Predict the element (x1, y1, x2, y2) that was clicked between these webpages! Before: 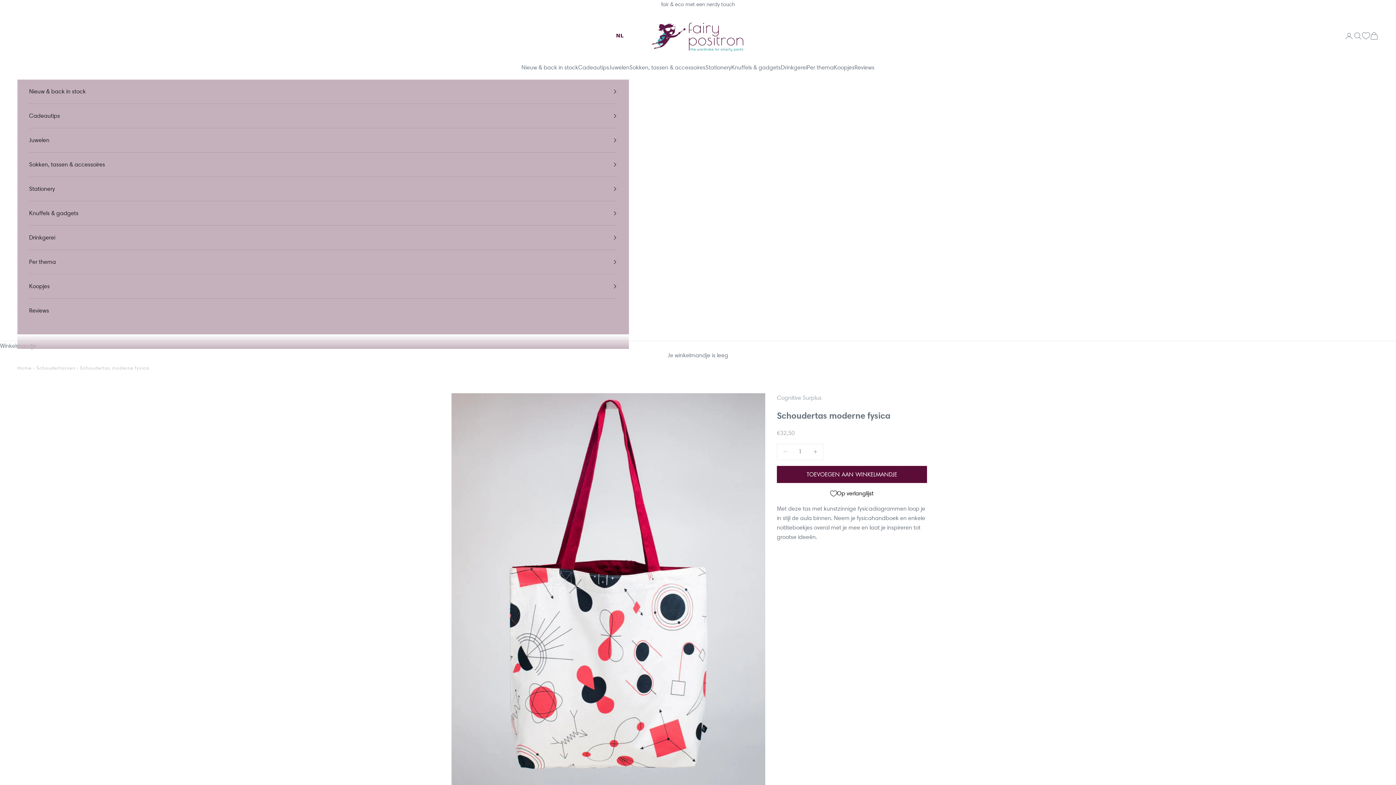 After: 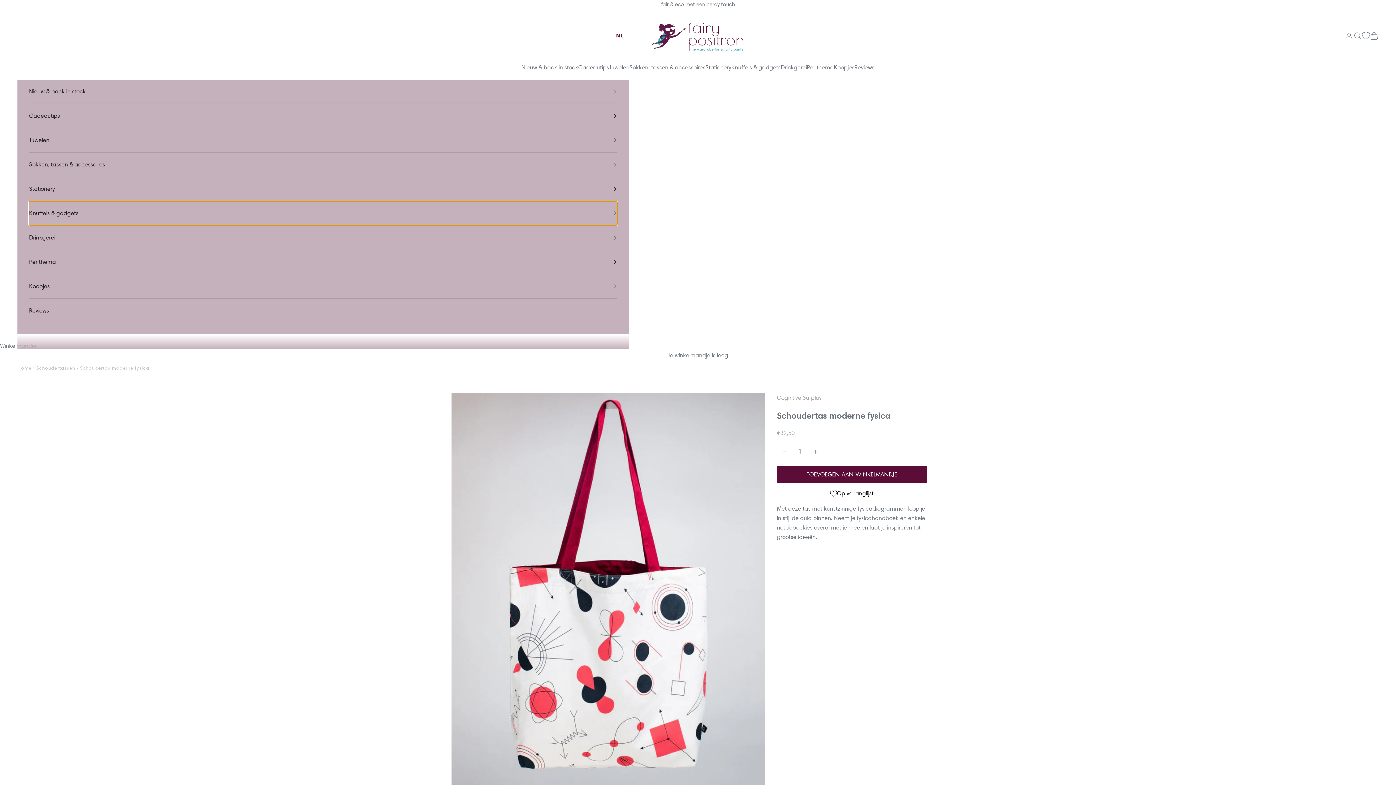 Action: label: Knuffels & gadgets bbox: (29, 201, 617, 225)